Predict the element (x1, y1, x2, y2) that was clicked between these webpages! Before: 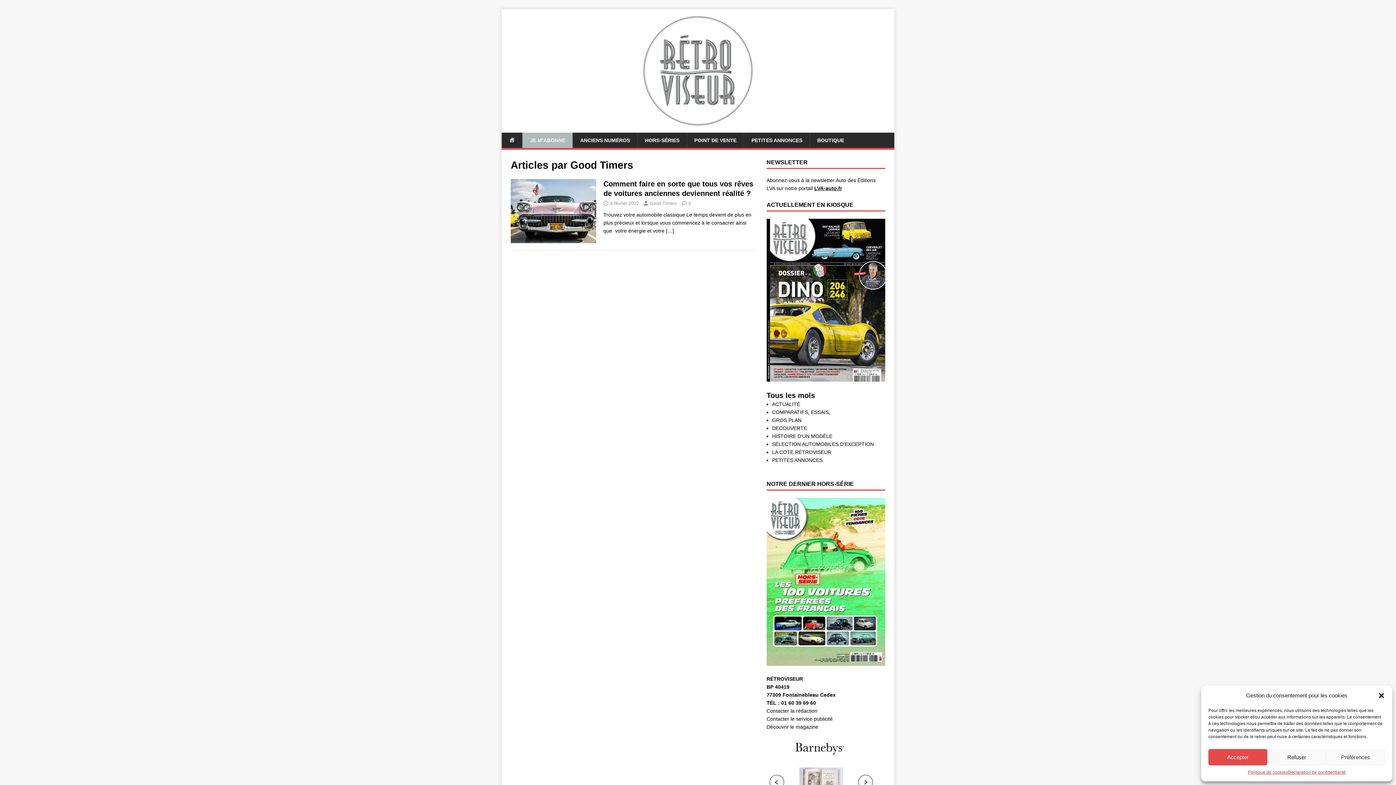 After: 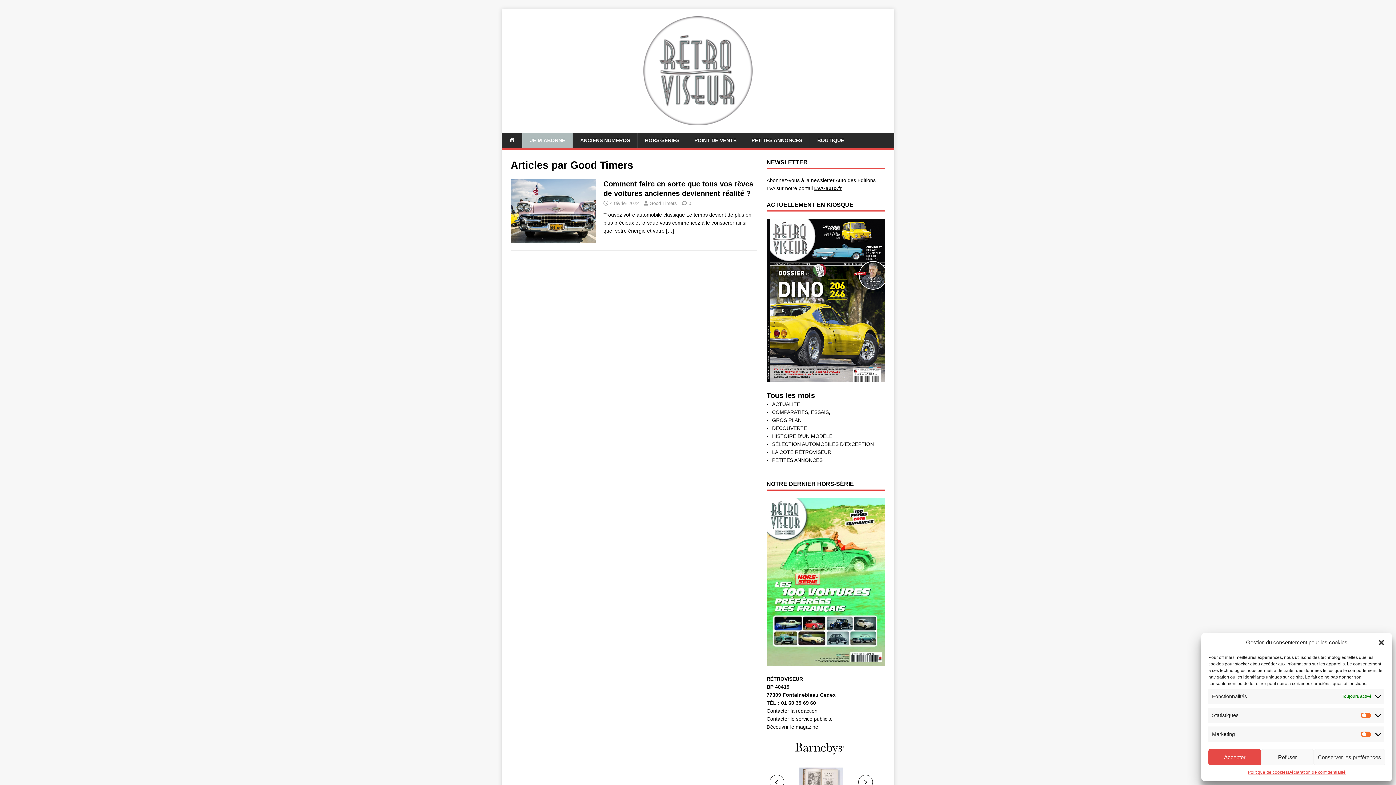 Action: bbox: (1326, 749, 1385, 765) label: Préférences